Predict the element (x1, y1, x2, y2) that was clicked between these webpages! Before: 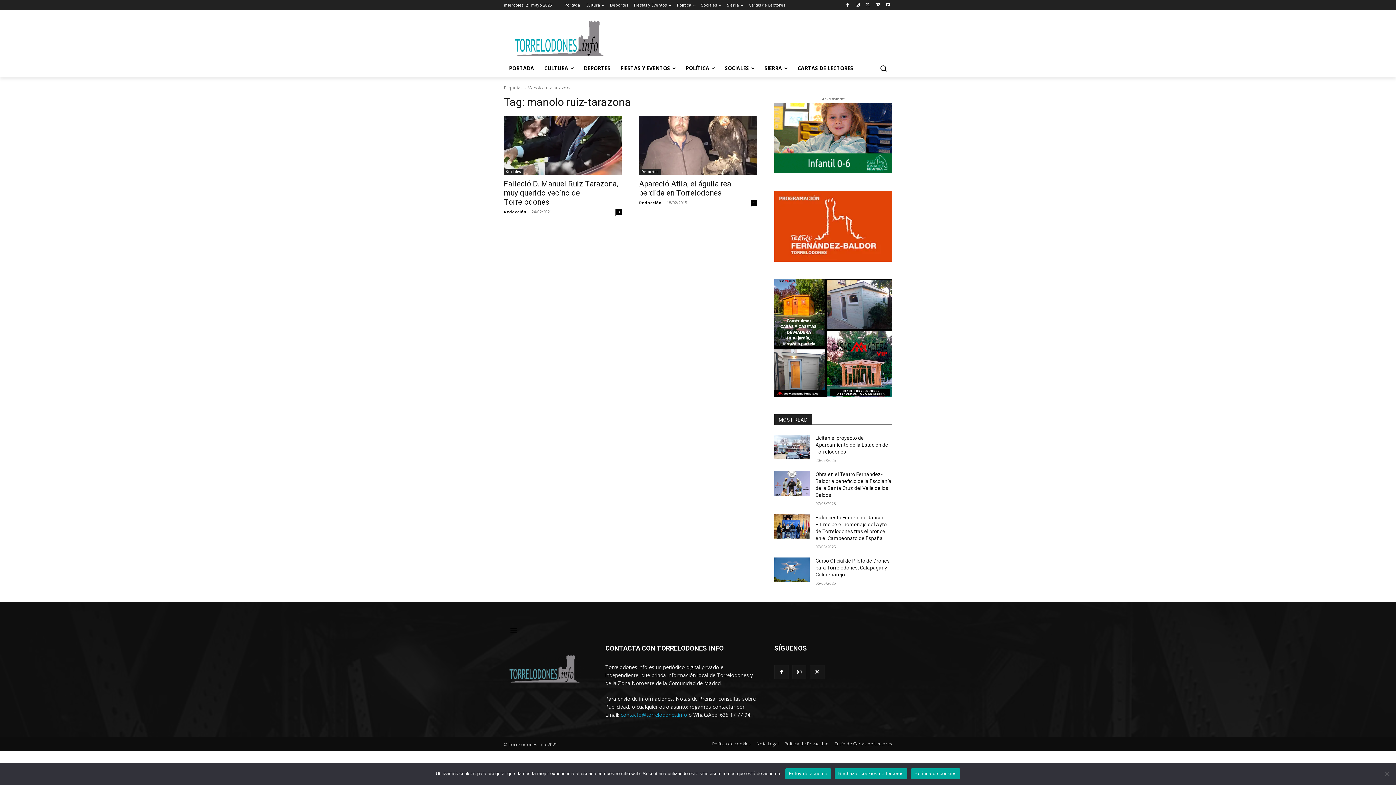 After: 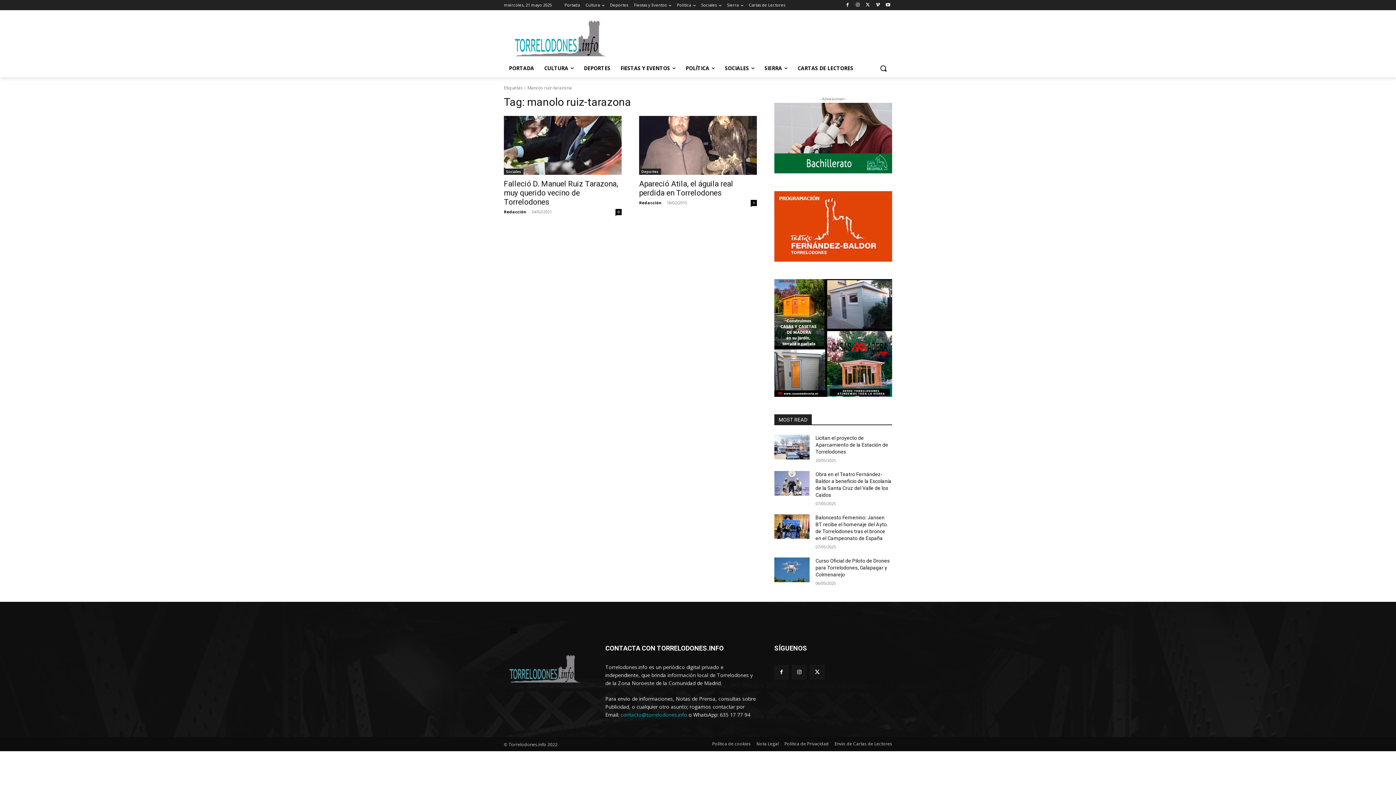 Action: bbox: (785, 768, 831, 779) label: Estoy de acuerdo